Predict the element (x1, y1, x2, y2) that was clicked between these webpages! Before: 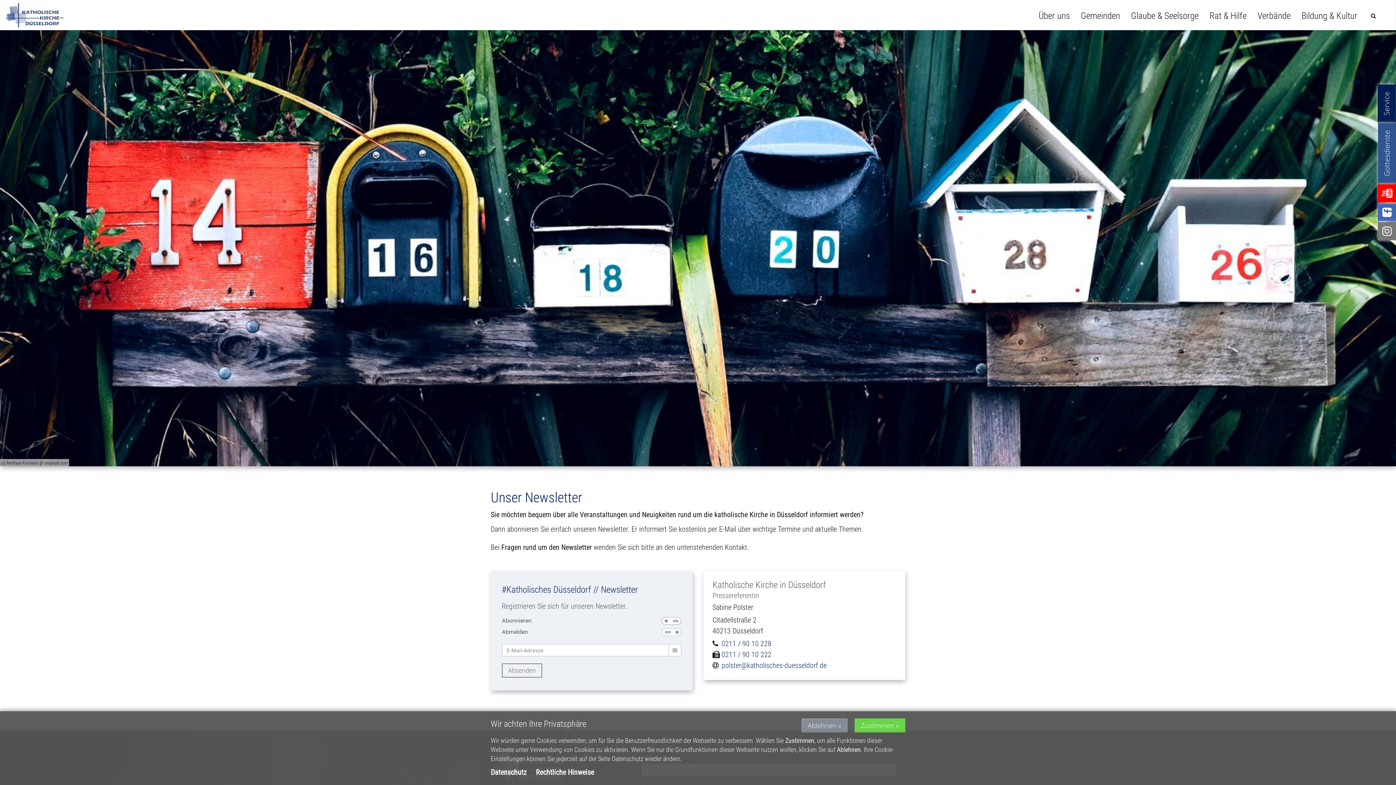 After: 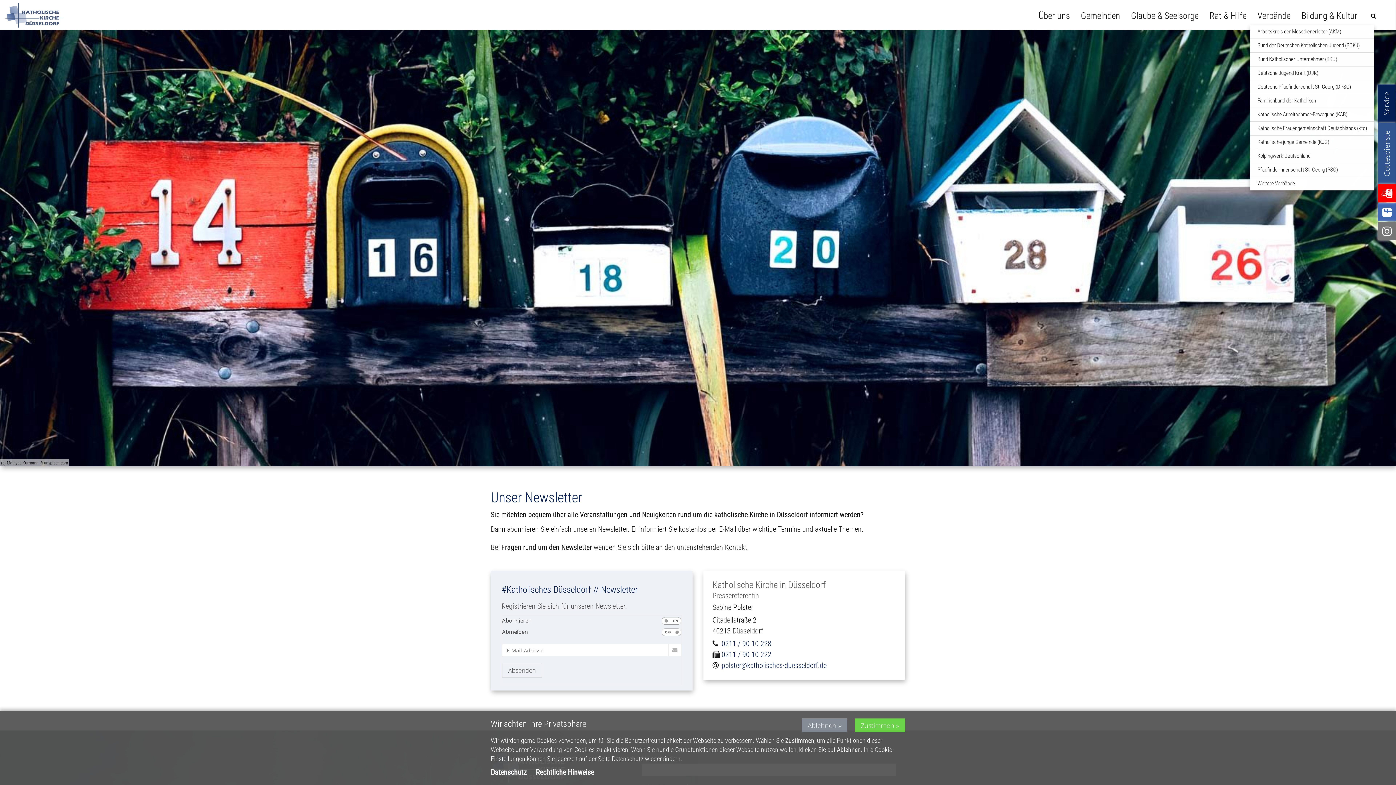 Action: bbox: (1254, 6, 1294, 25) label: Verbände